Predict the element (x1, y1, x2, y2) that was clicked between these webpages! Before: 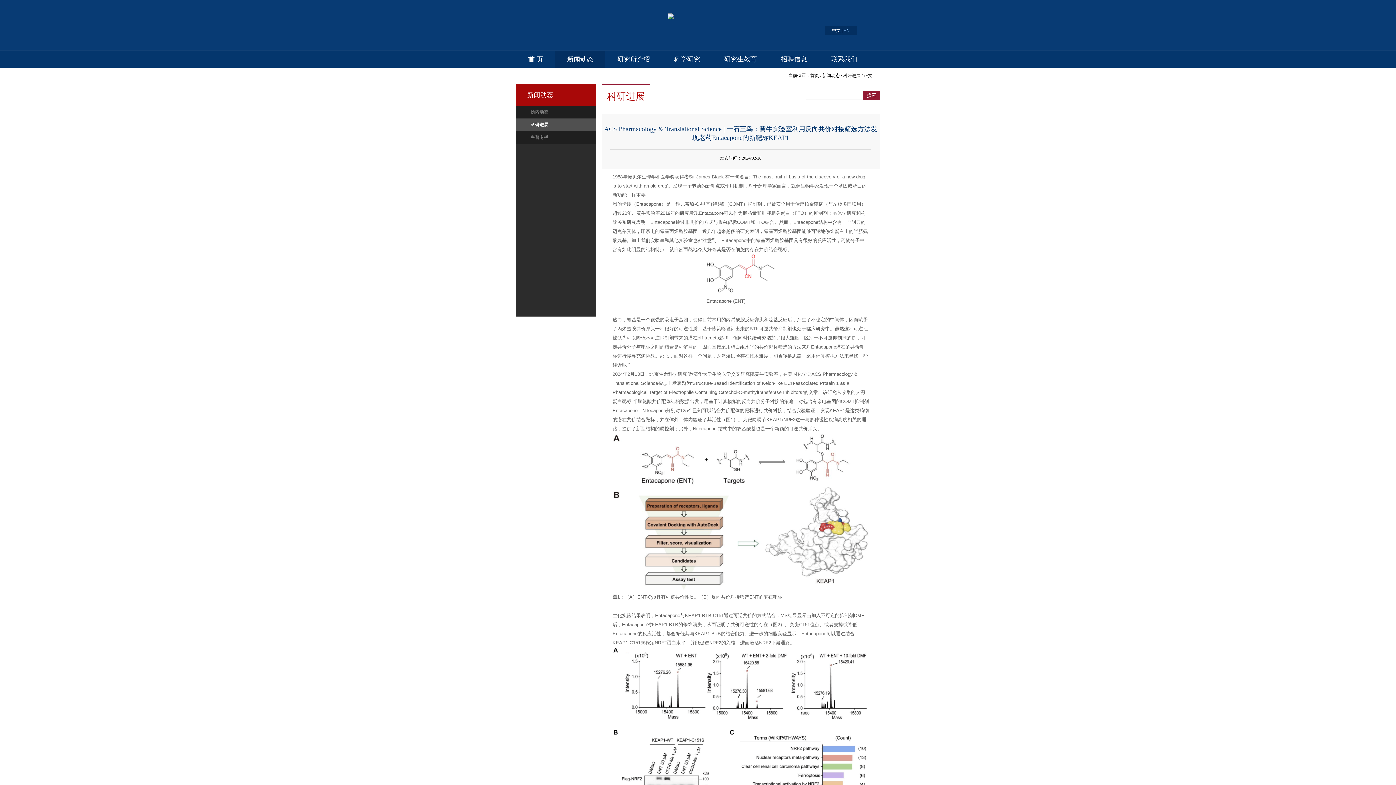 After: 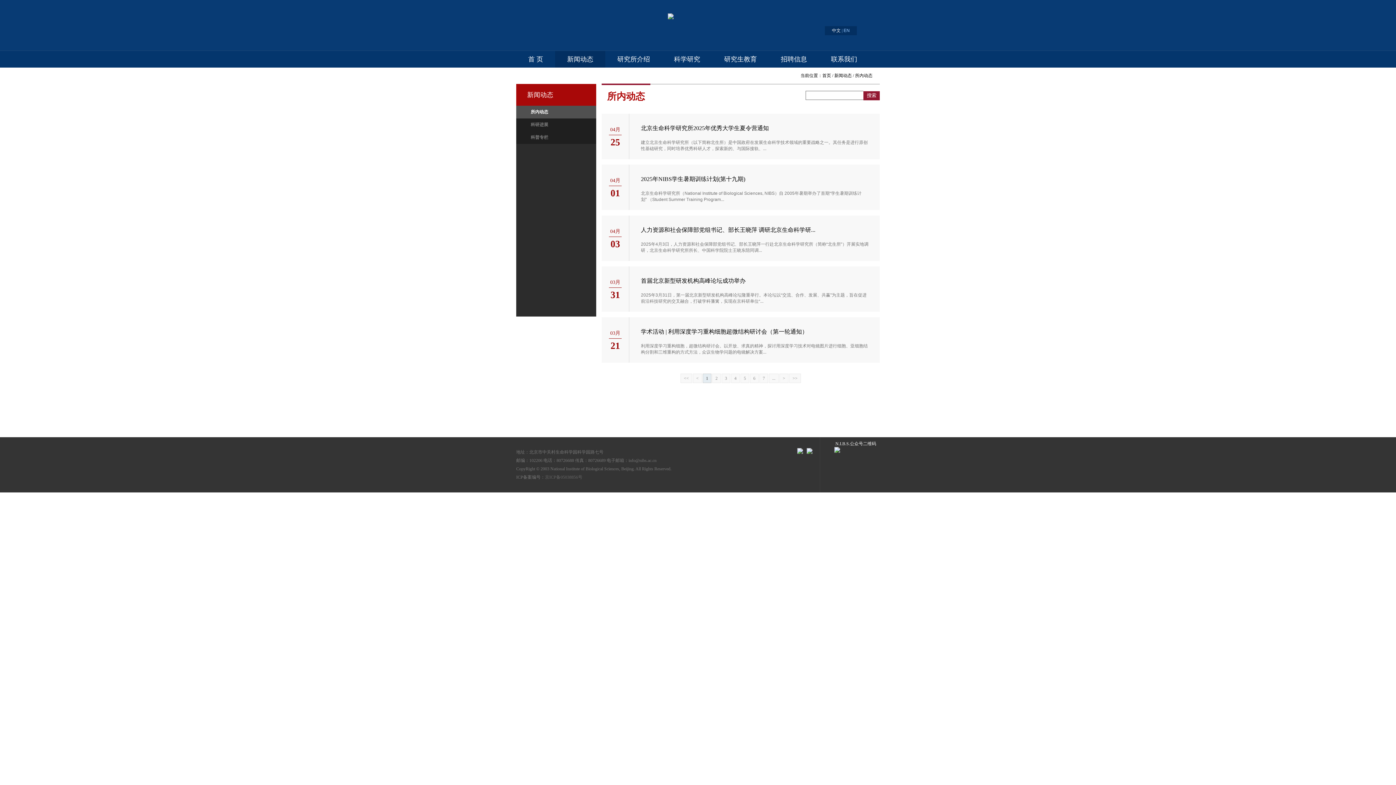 Action: label: 新闻动态 bbox: (822, 73, 840, 78)